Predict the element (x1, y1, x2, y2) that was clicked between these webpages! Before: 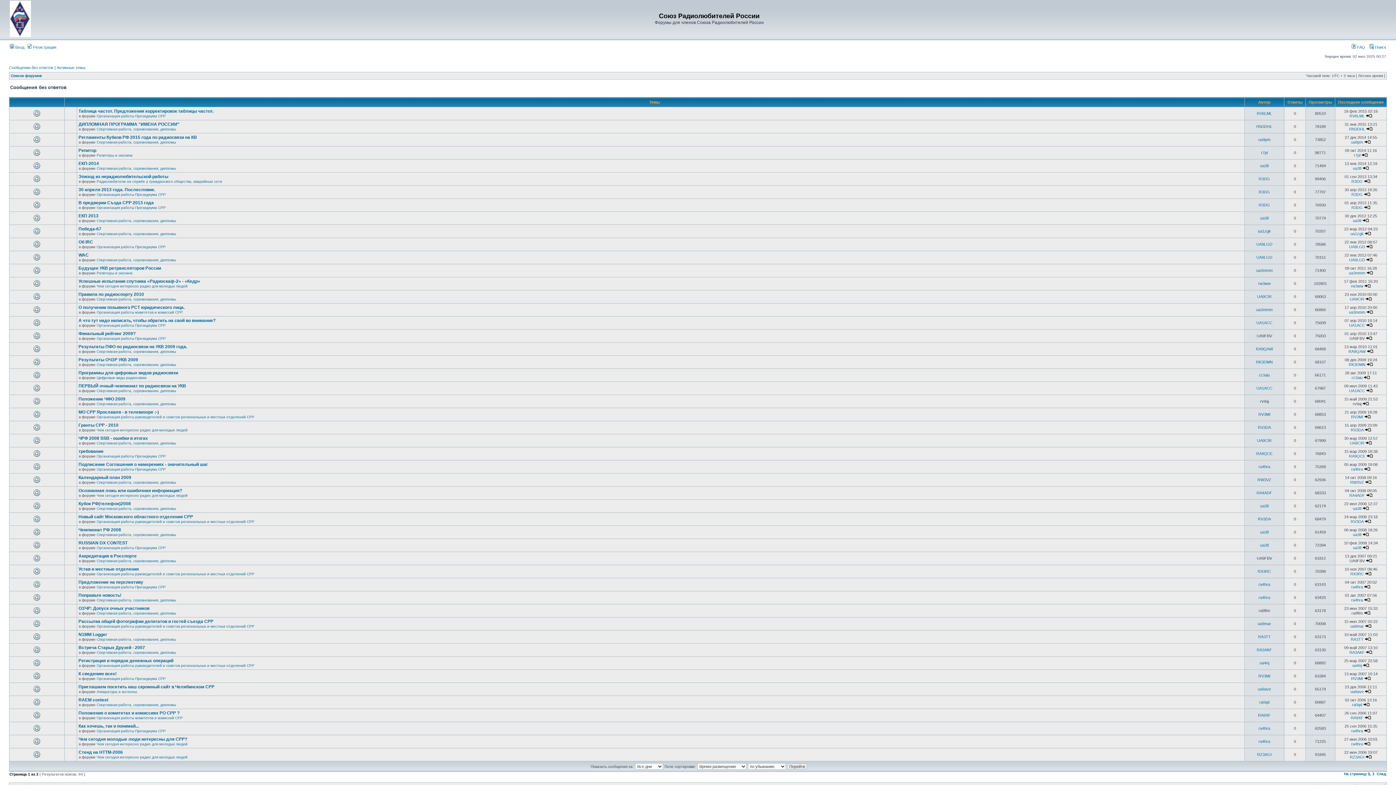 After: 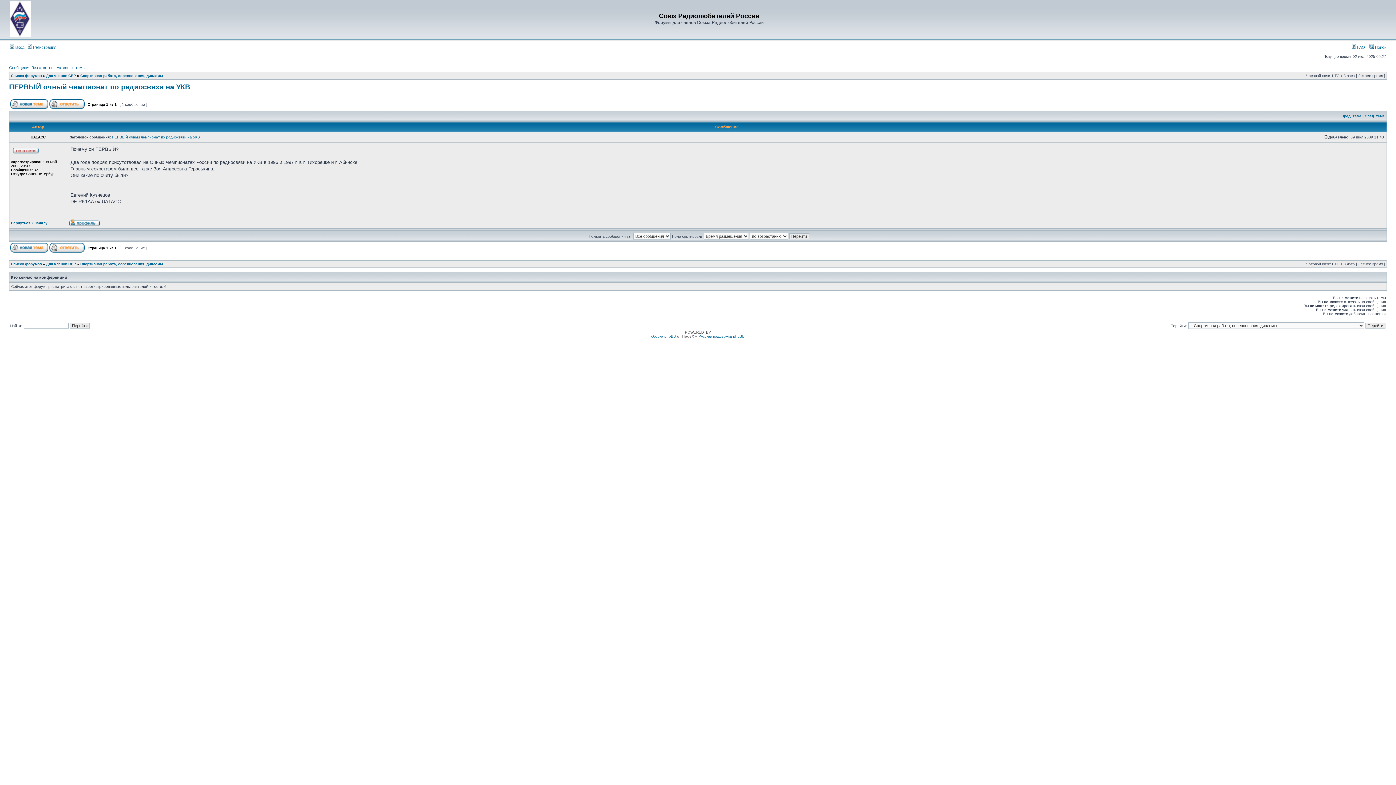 Action: bbox: (78, 383, 186, 388) label: ПЕРВЫЙ очный чемпионат по радиосвязи на УКВ